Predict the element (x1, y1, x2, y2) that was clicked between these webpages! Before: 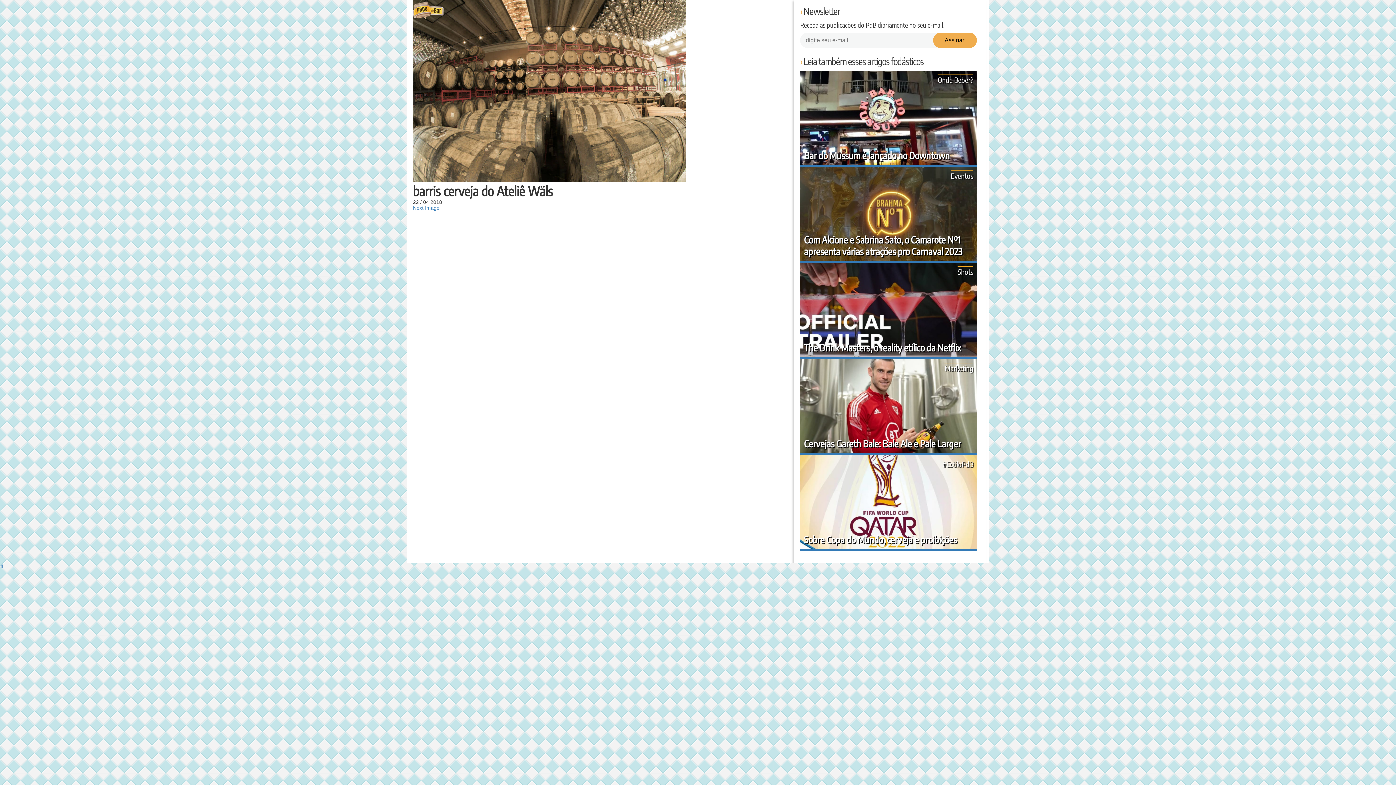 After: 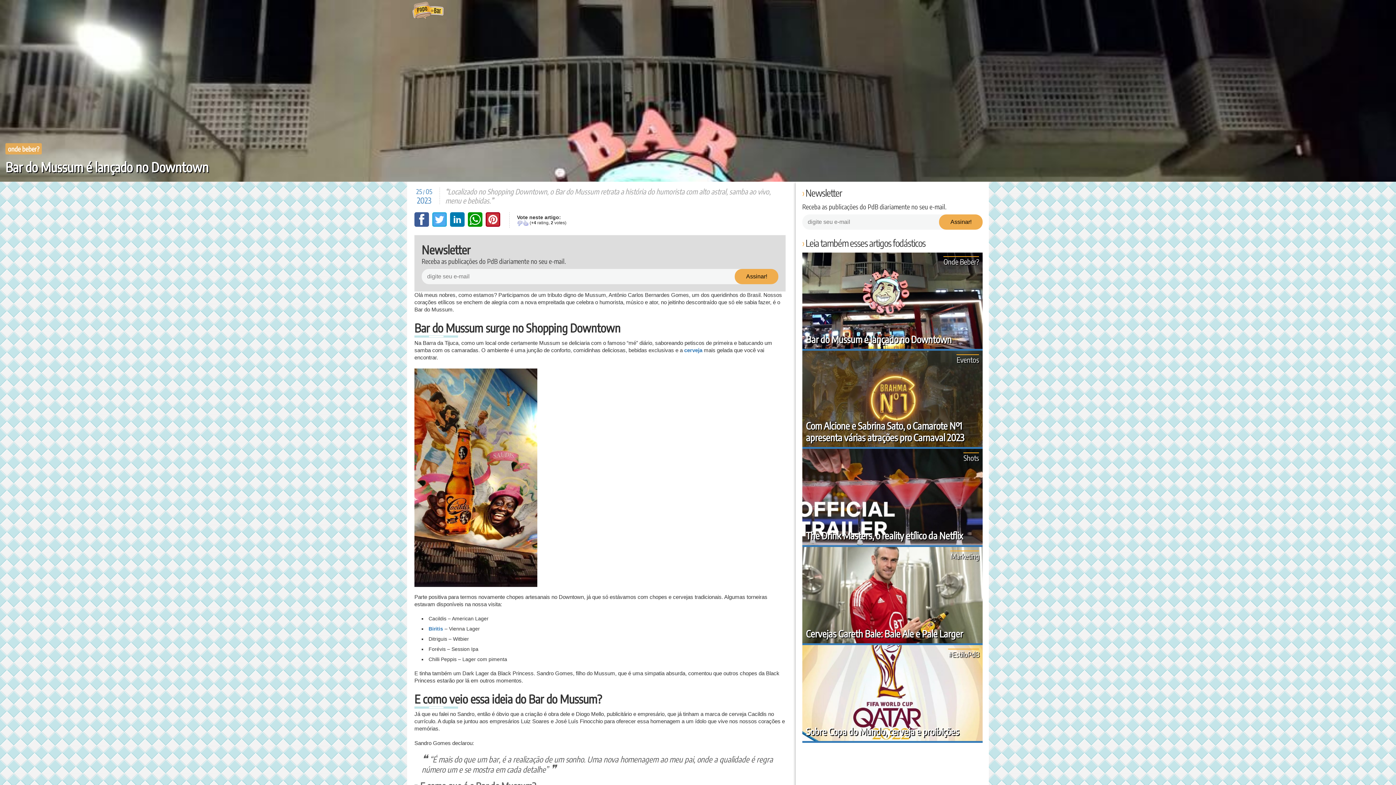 Action: label: Bar do Mussum é lançado no Downtown

Localizado no Shopping Downtown, o Bar do Mussum retrata a história do humorista com alto astral, samba ao vivo, menu e bebidas. bbox: (800, 70, 977, 165)